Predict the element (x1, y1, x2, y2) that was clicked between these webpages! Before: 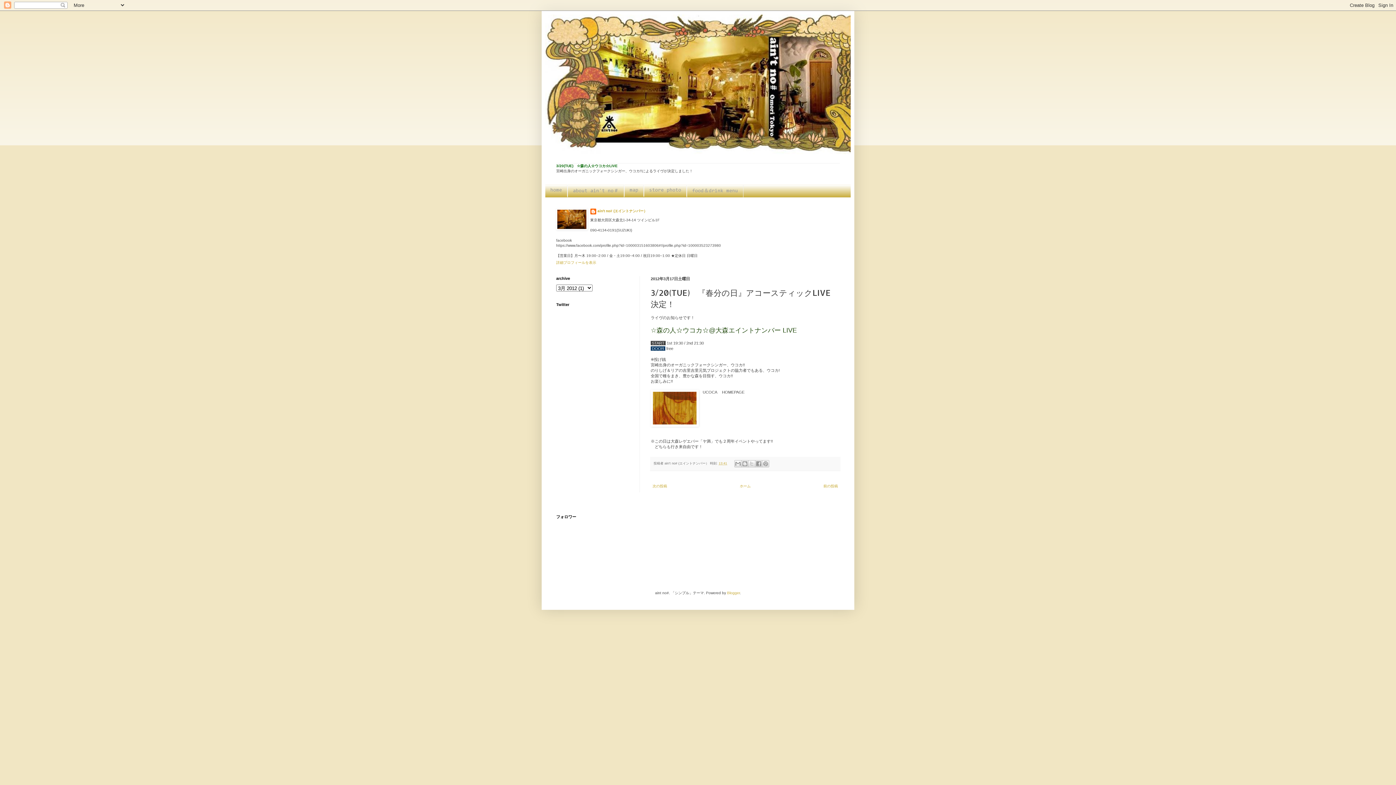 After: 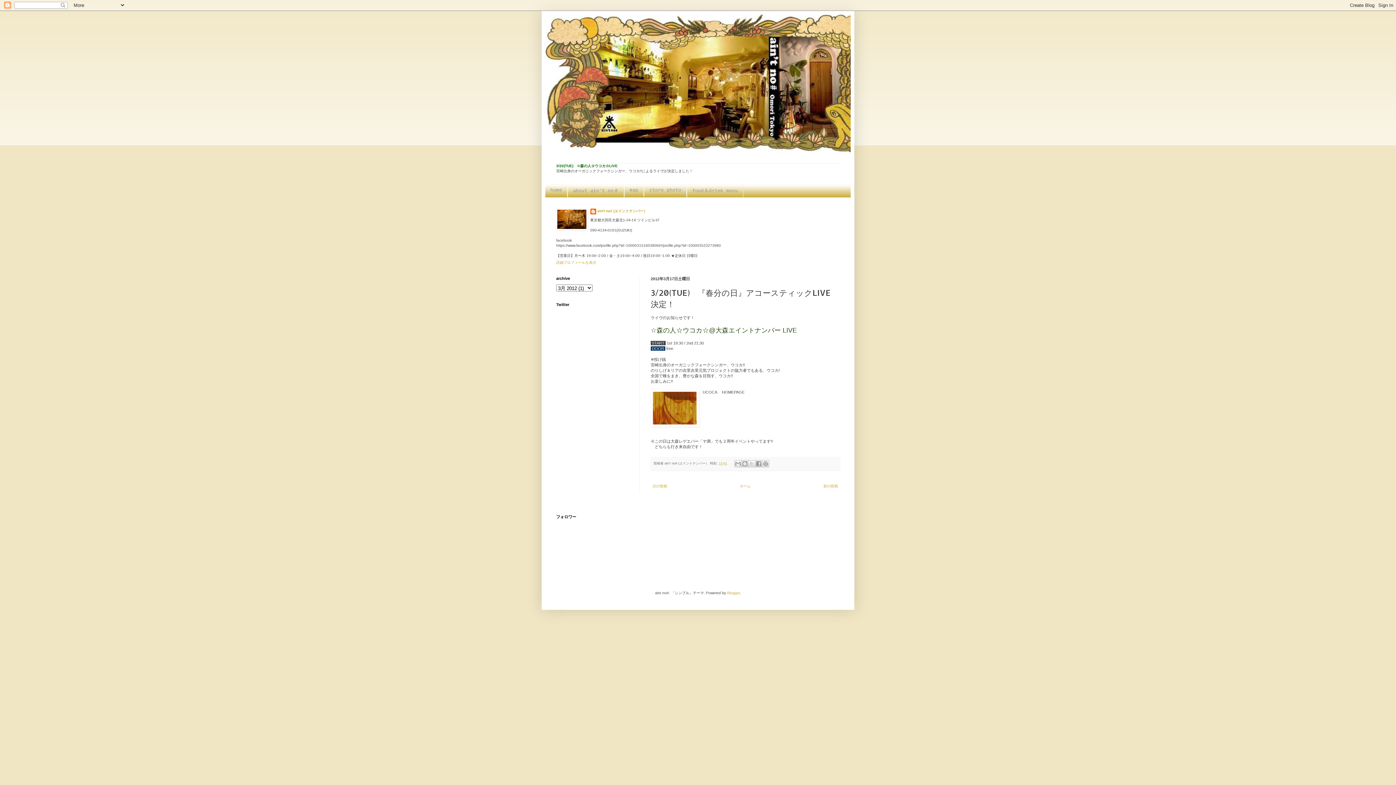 Action: label: 3/20(TUE)　☆森の人☆ウコカ☆LIVE bbox: (556, 164, 617, 168)